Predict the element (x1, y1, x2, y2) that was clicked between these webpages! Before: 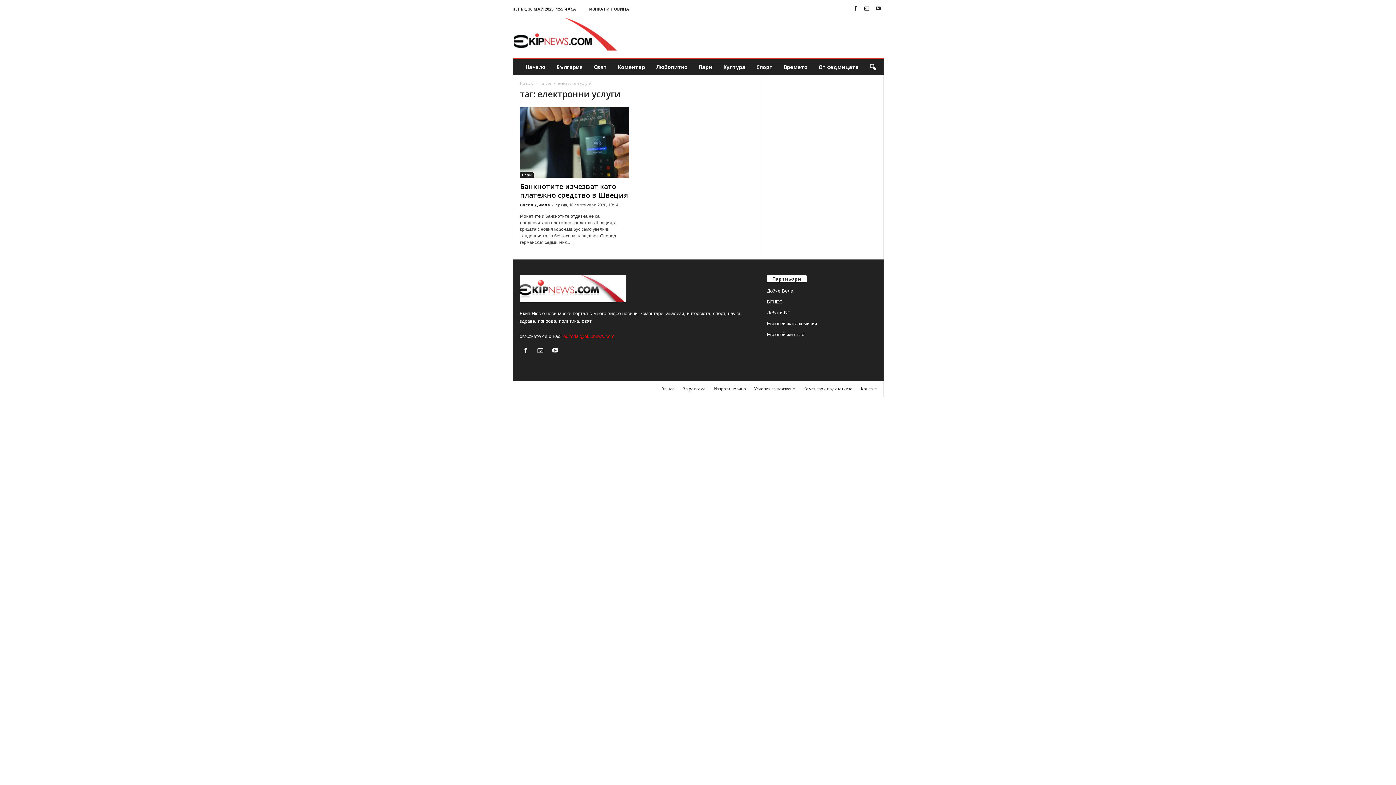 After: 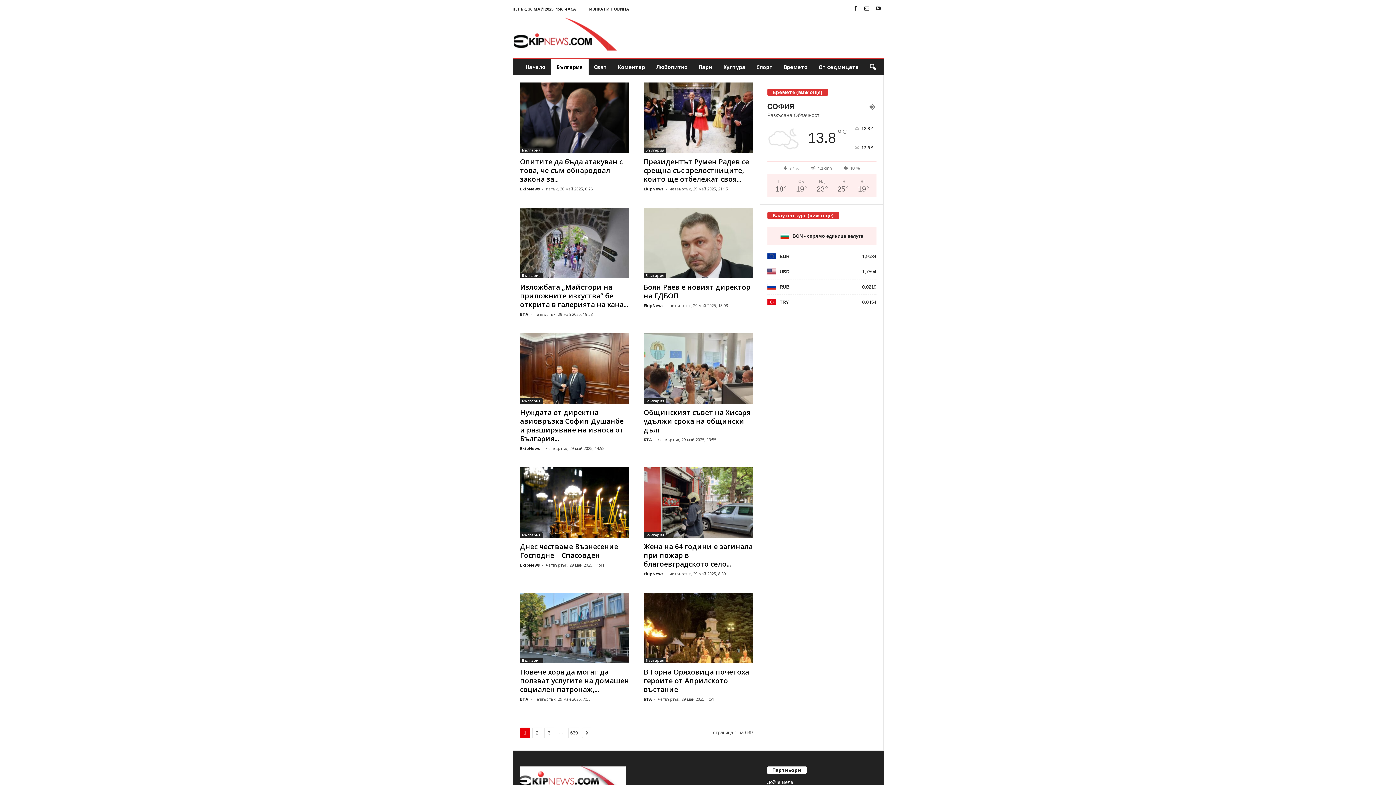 Action: label: България bbox: (551, 59, 588, 75)